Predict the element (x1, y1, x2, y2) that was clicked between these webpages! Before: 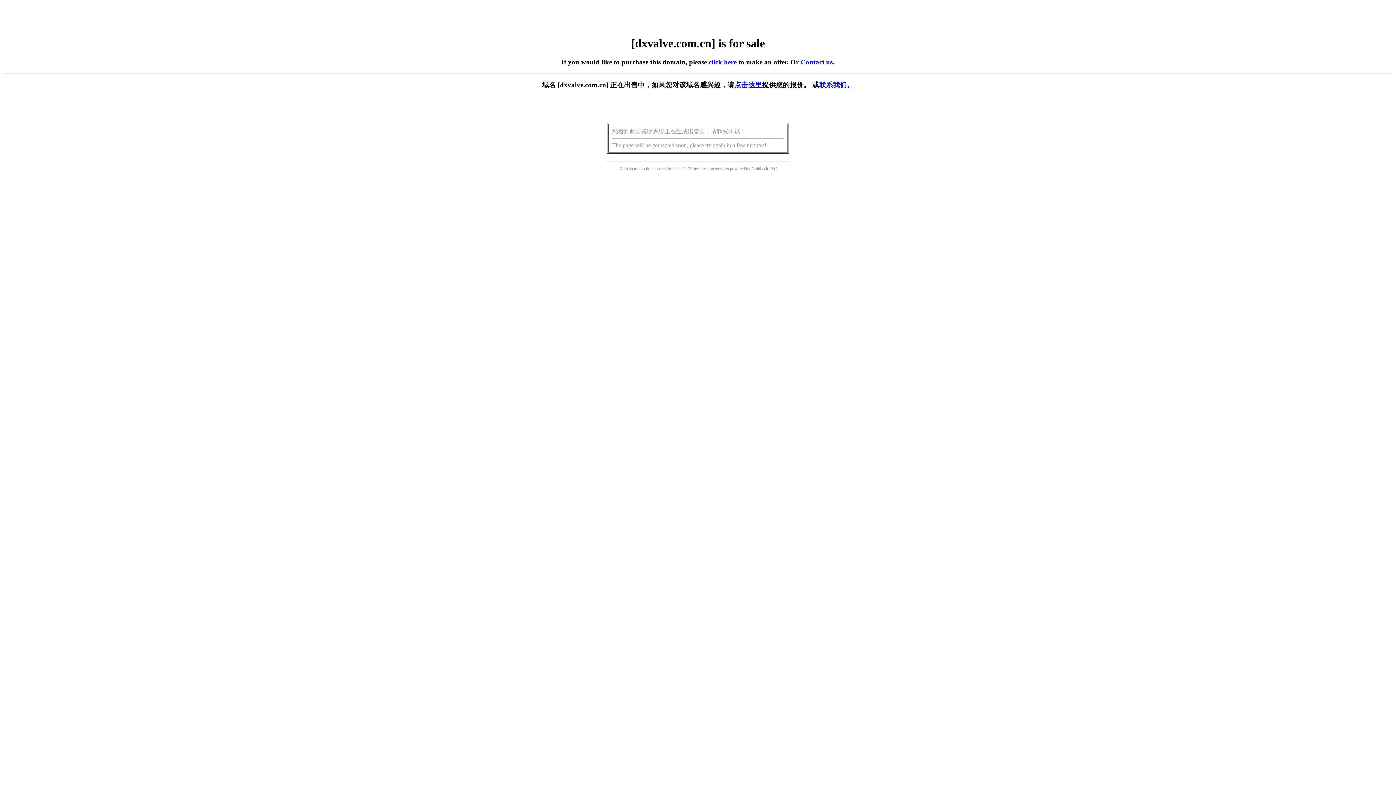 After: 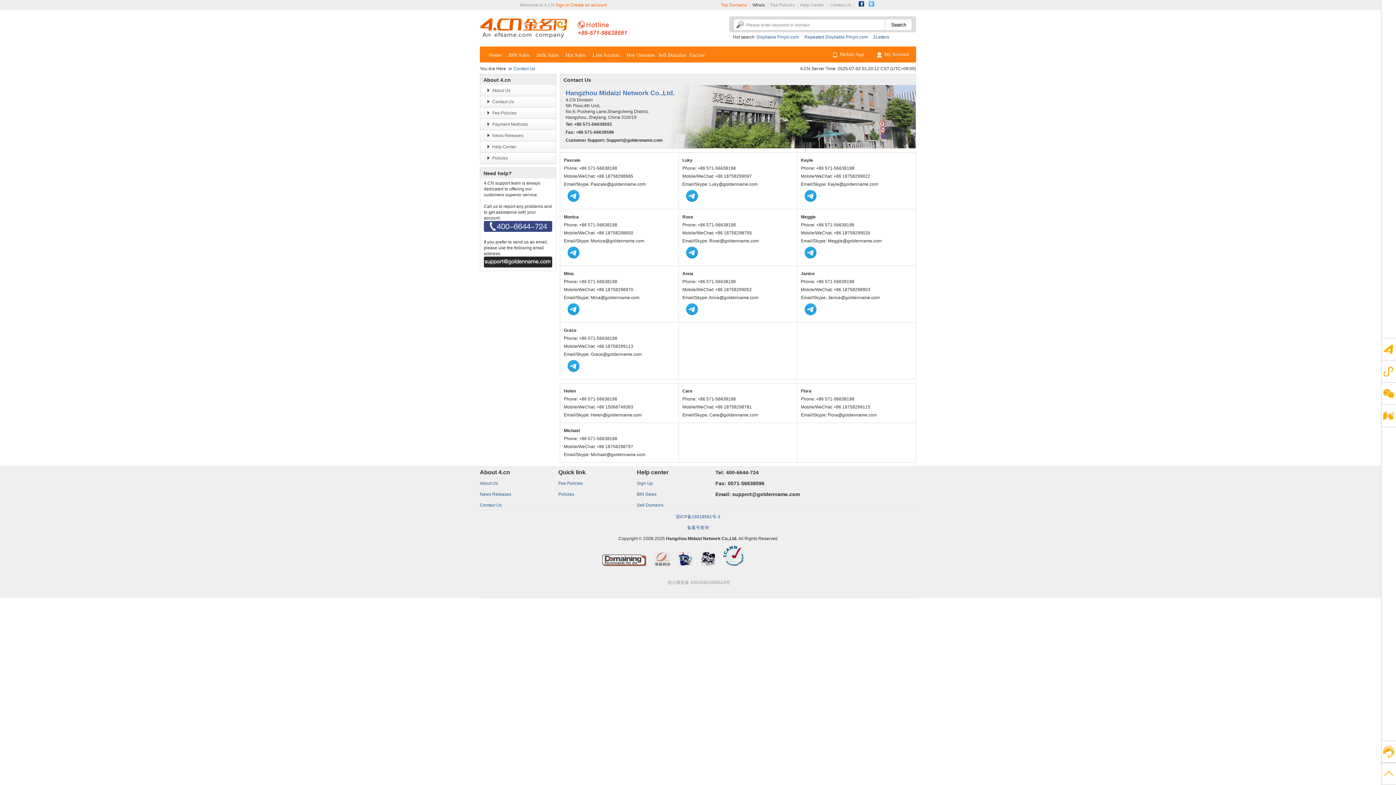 Action: bbox: (819, 81, 854, 88) label: 联系我们。